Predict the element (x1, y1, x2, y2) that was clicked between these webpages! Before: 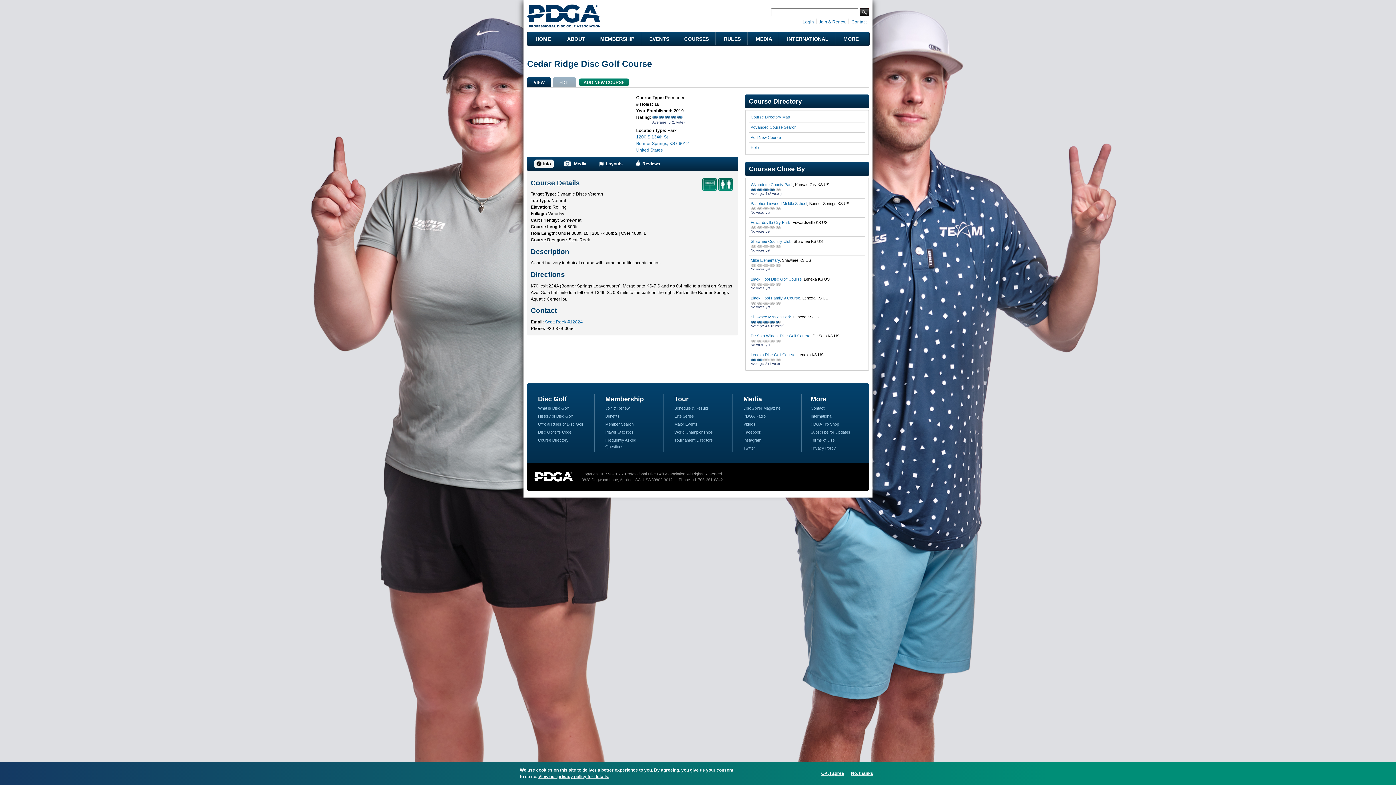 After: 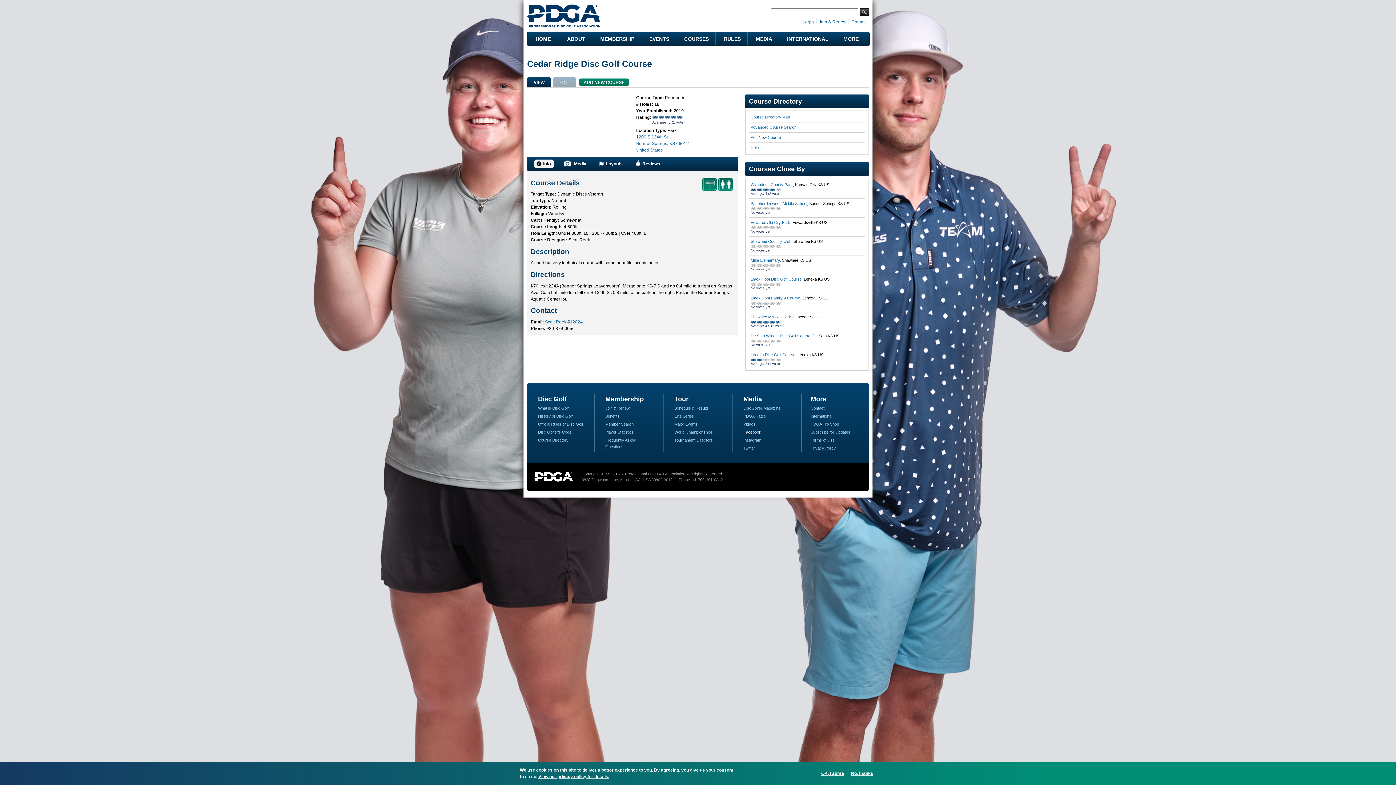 Action: label: Facebook bbox: (743, 430, 761, 434)